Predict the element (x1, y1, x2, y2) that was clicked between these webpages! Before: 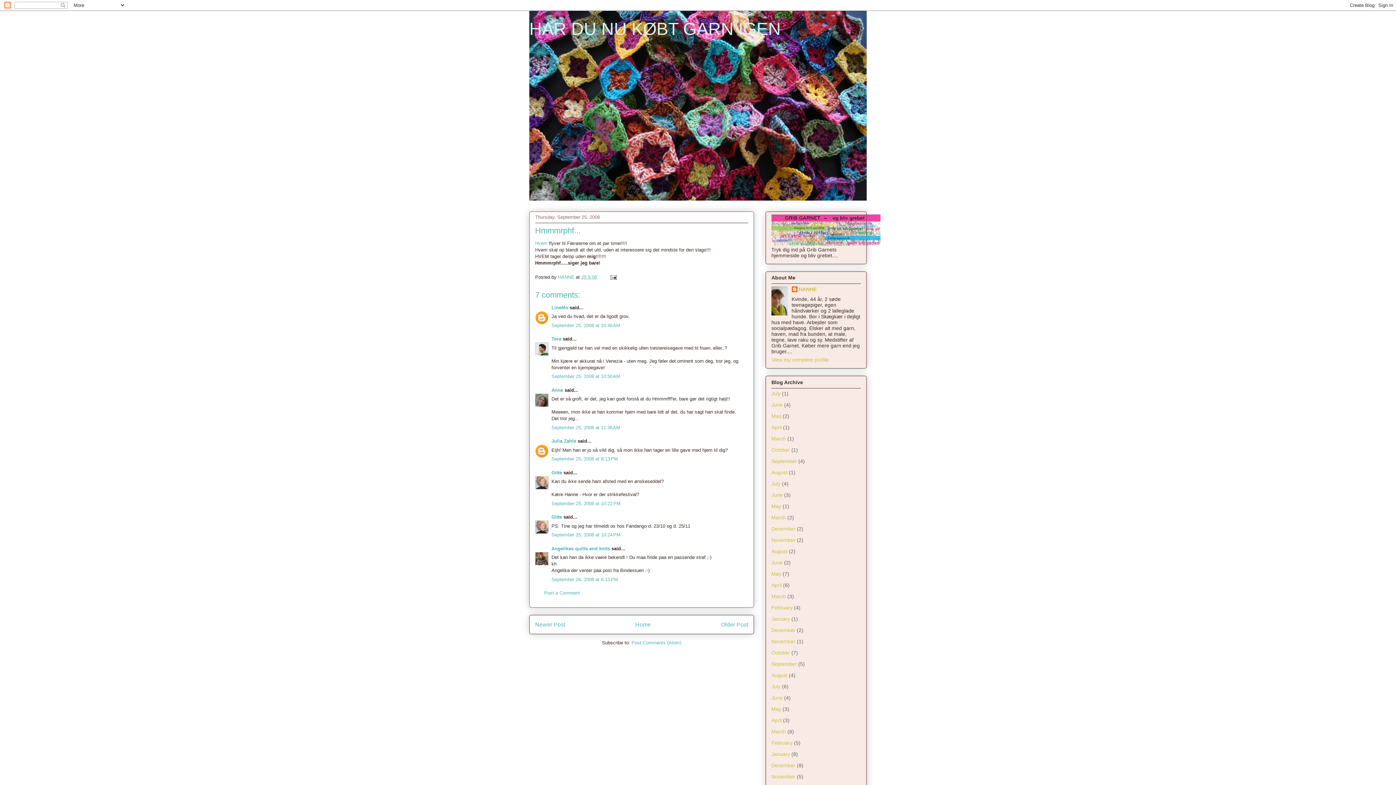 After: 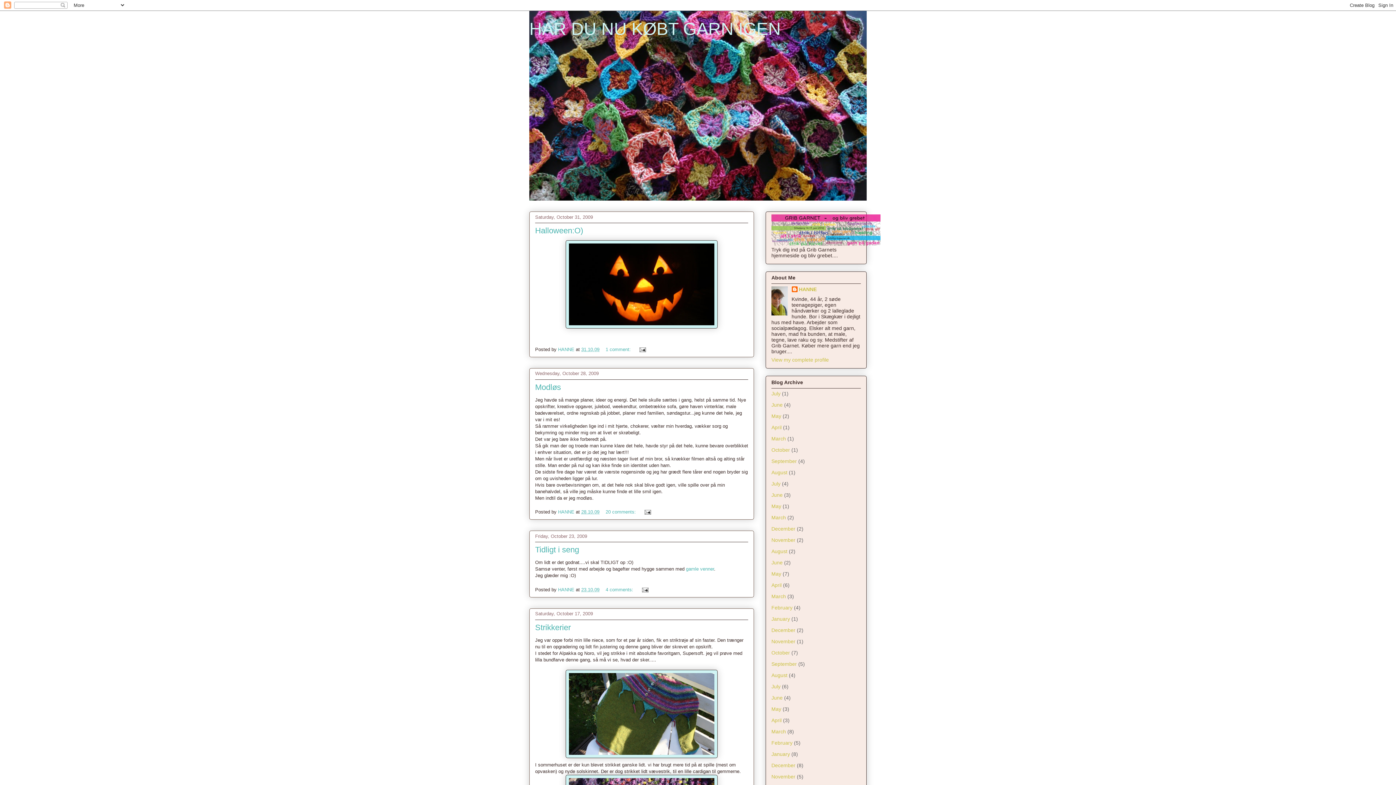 Action: label: October bbox: (771, 650, 790, 655)